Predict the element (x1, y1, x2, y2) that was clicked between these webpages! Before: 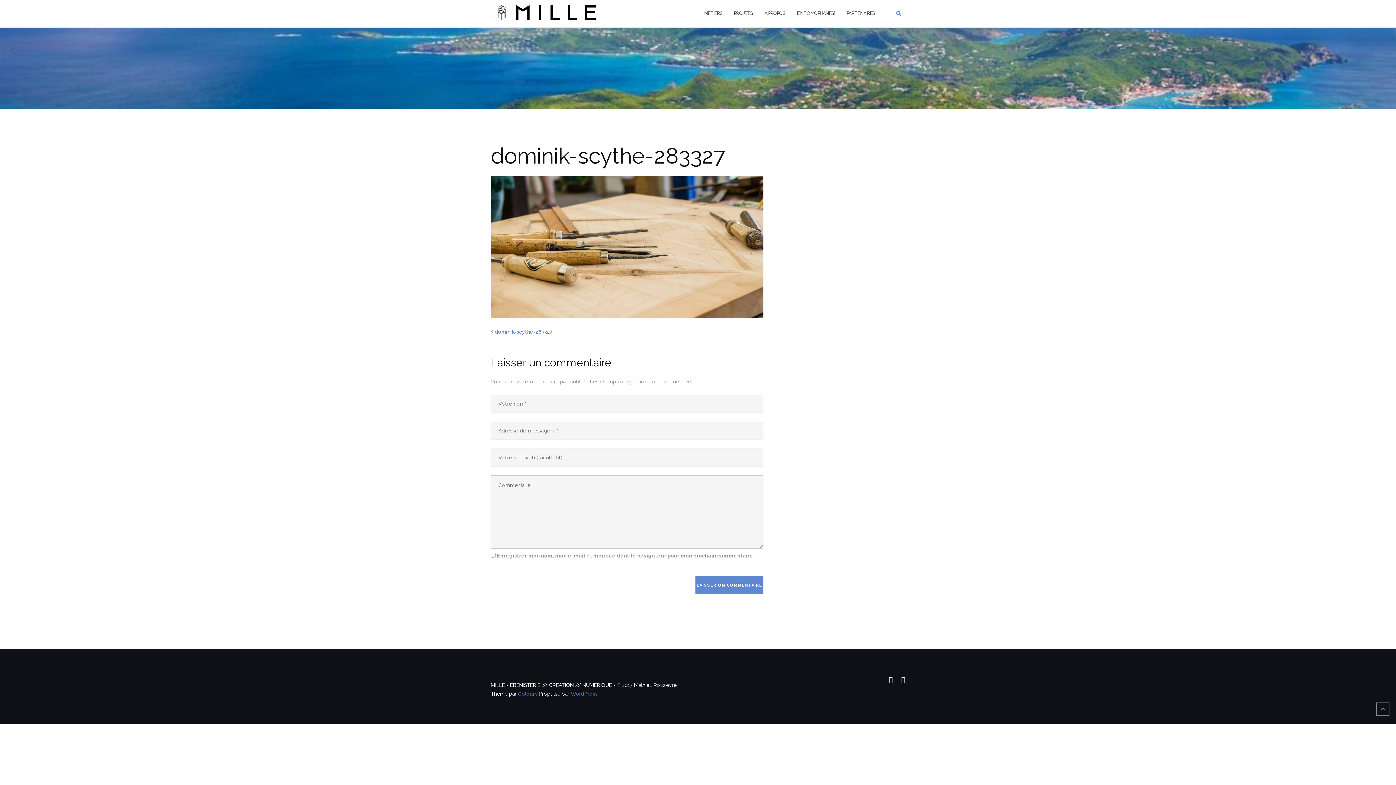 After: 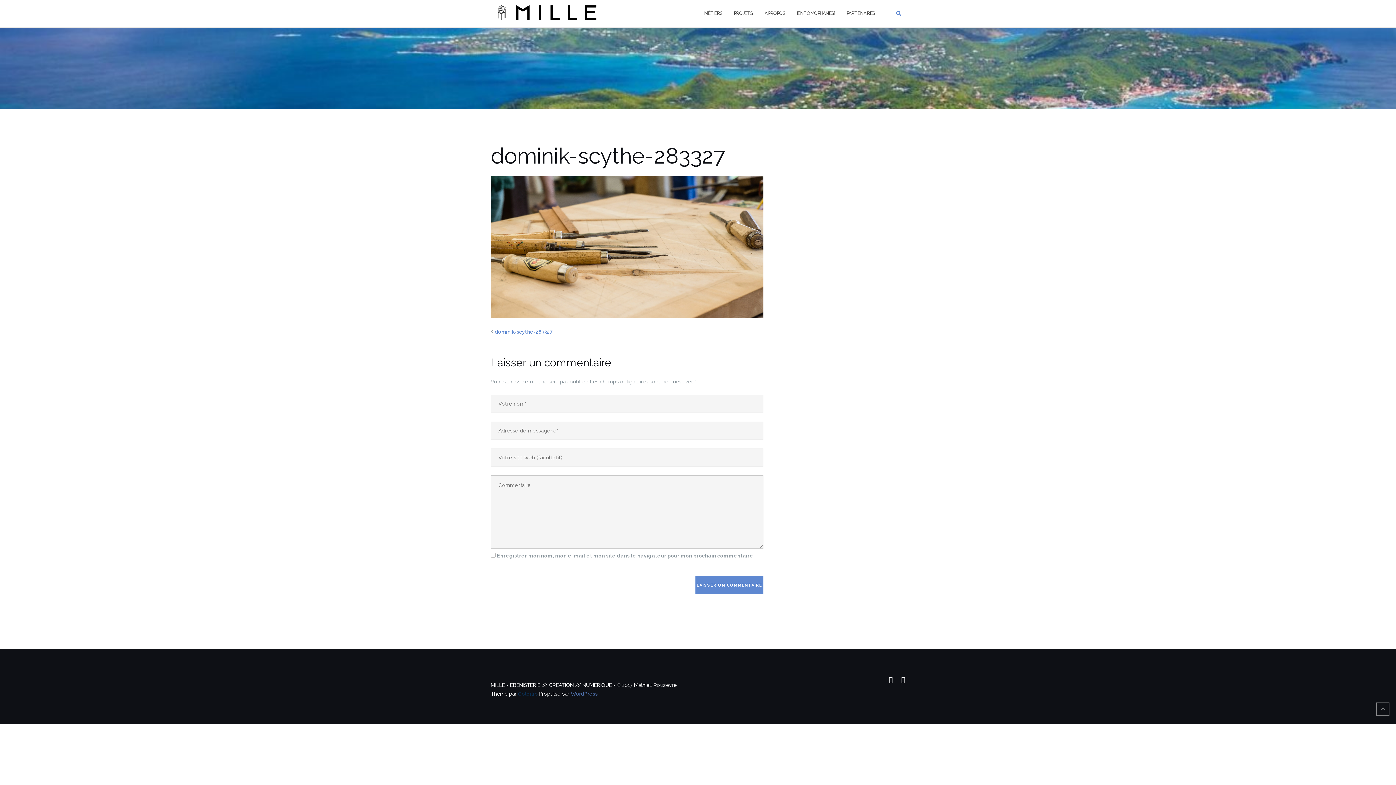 Action: label: Colorlib bbox: (518, 691, 537, 697)